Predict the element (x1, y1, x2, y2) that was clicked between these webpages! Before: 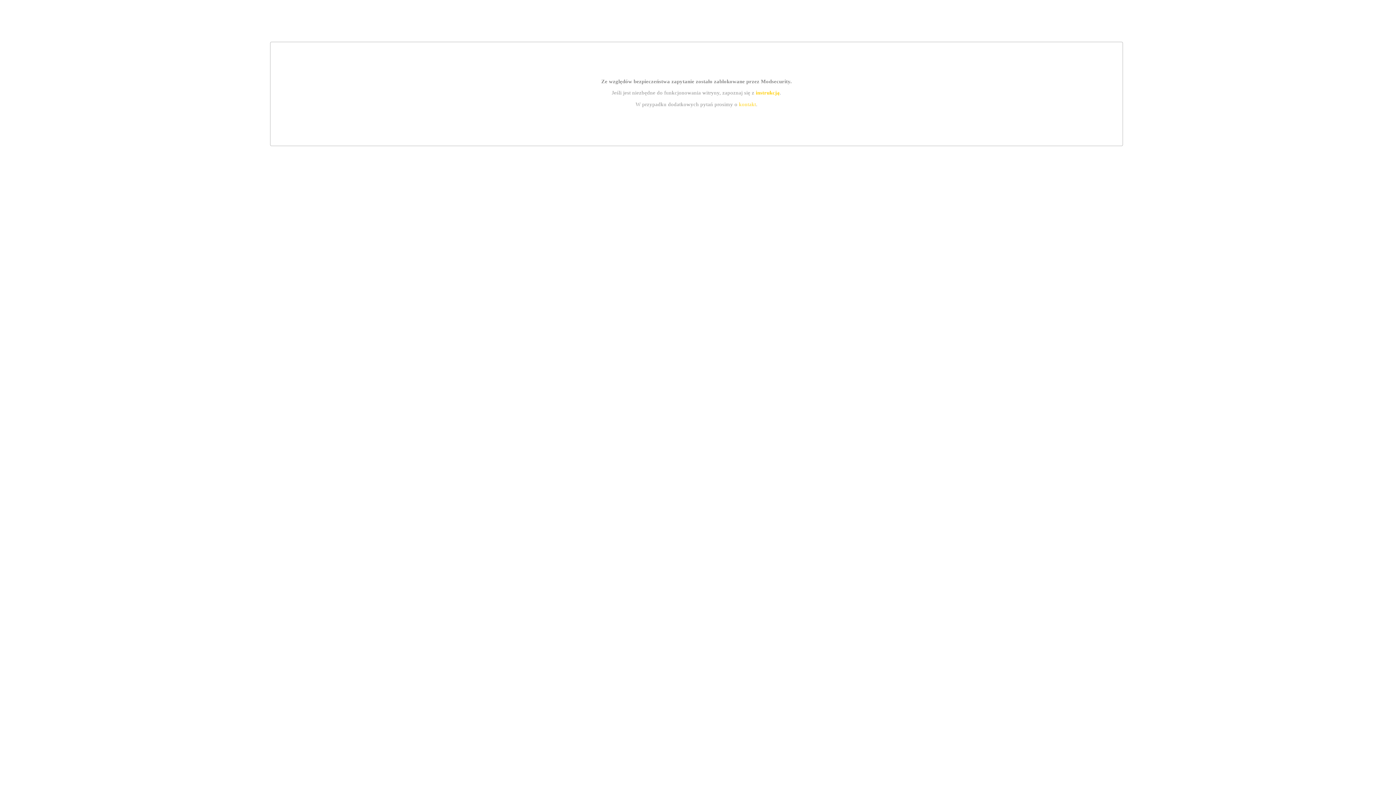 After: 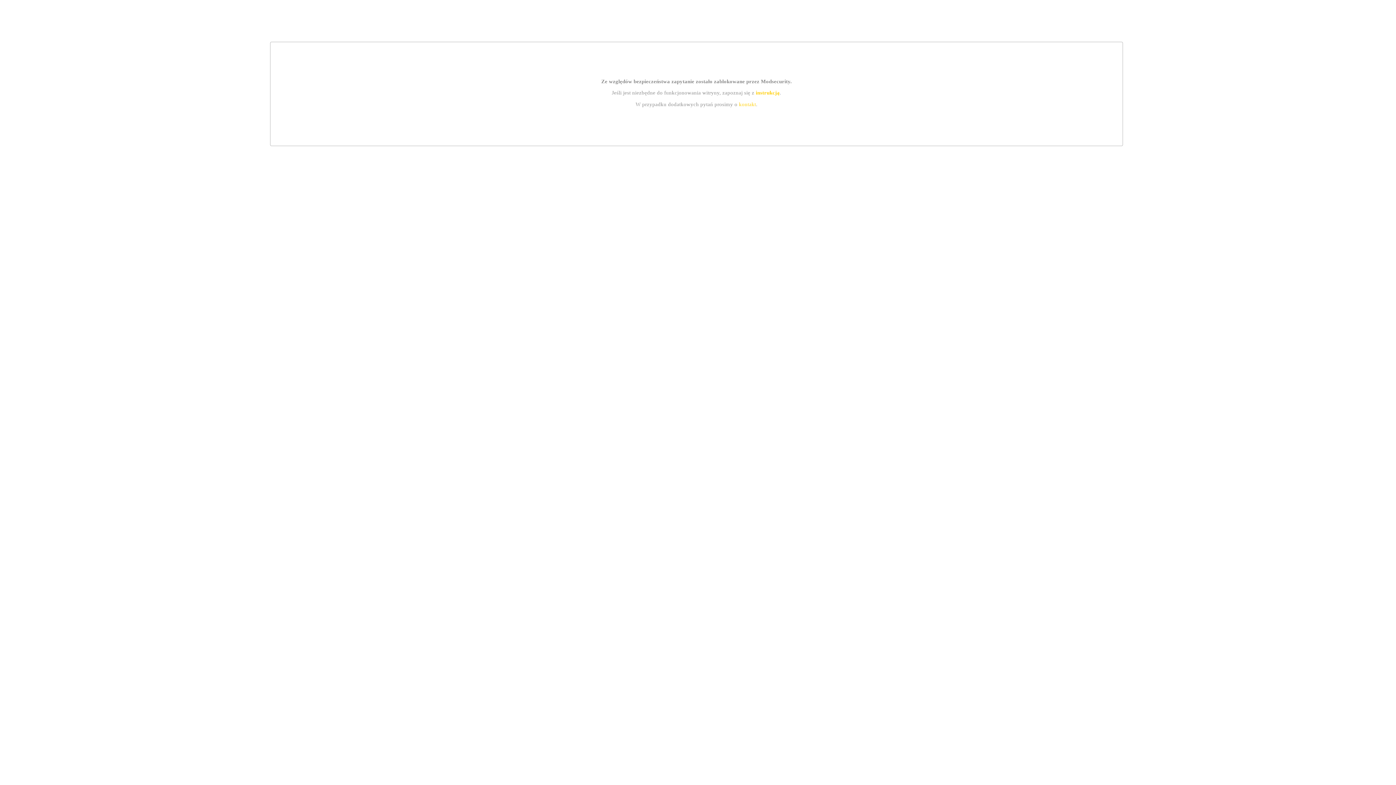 Action: label: kontakt bbox: (739, 101, 756, 107)